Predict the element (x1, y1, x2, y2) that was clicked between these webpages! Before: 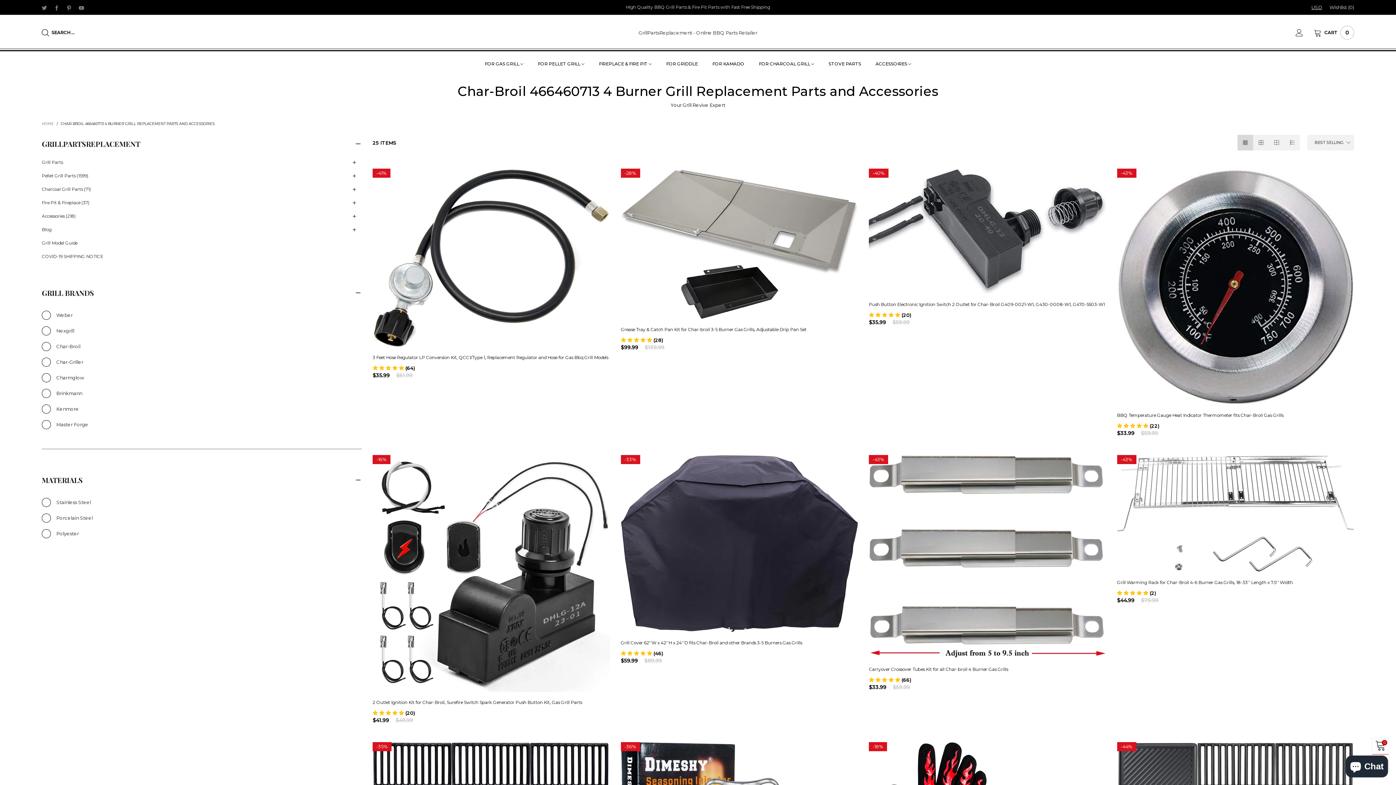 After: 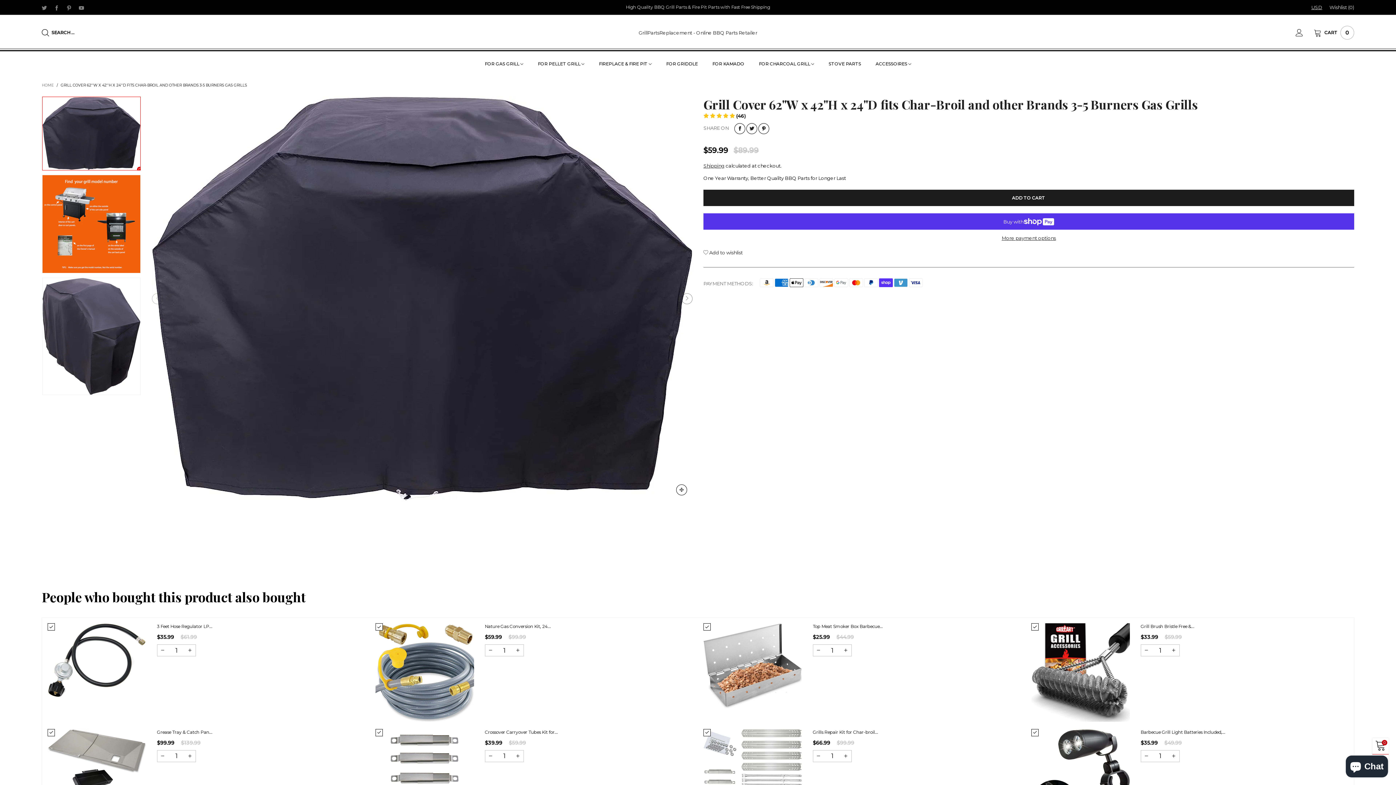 Action: label: Product reviews bbox: (620, 651, 663, 656)